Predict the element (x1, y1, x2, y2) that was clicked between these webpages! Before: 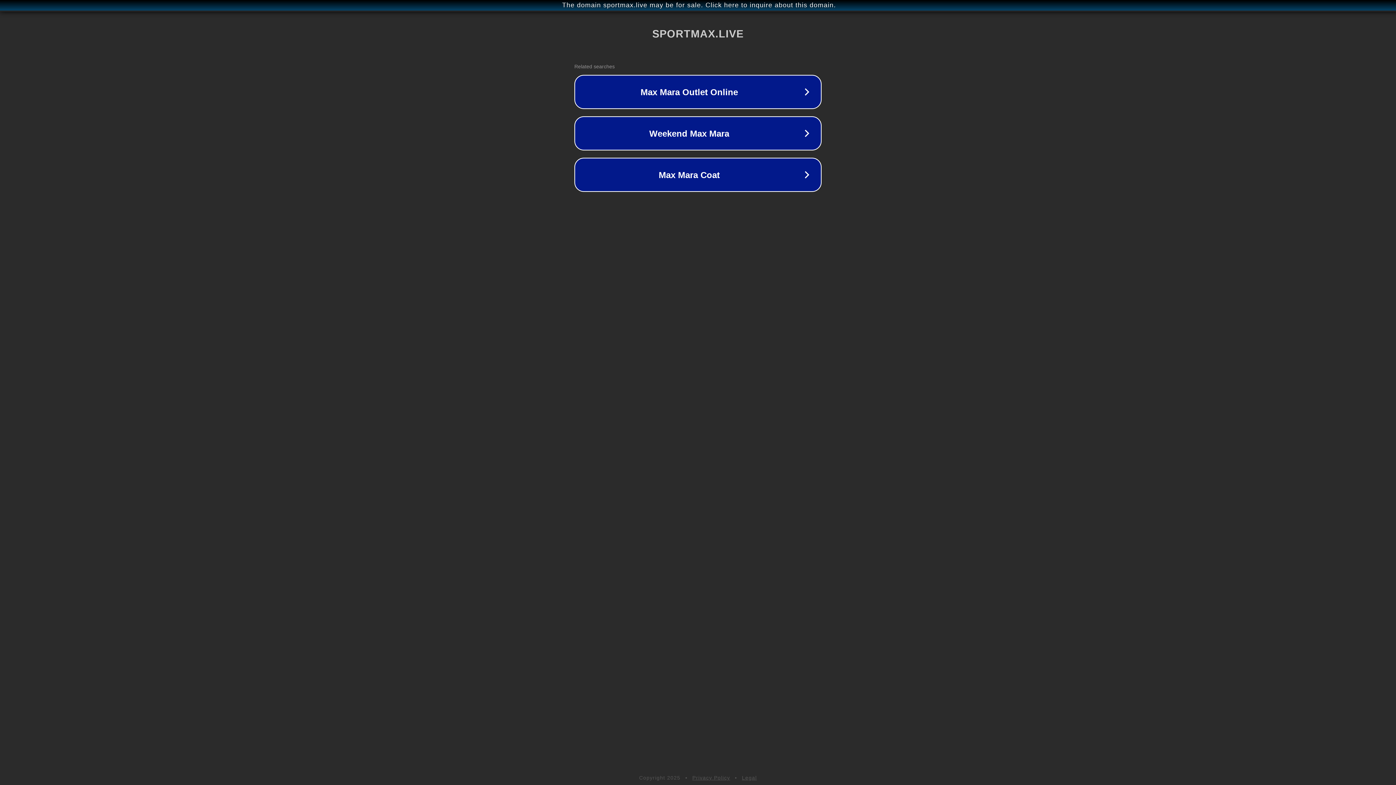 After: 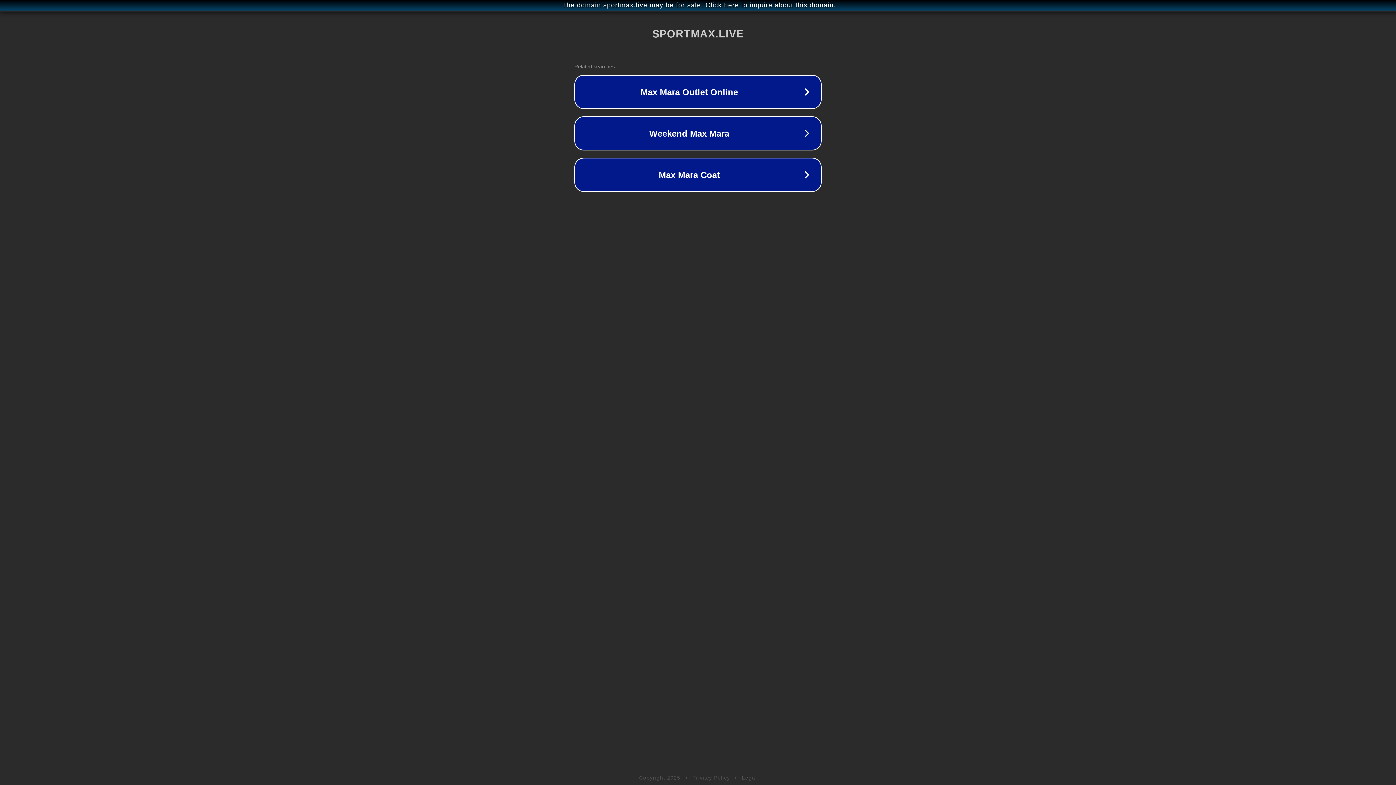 Action: label: Legal bbox: (742, 775, 757, 781)